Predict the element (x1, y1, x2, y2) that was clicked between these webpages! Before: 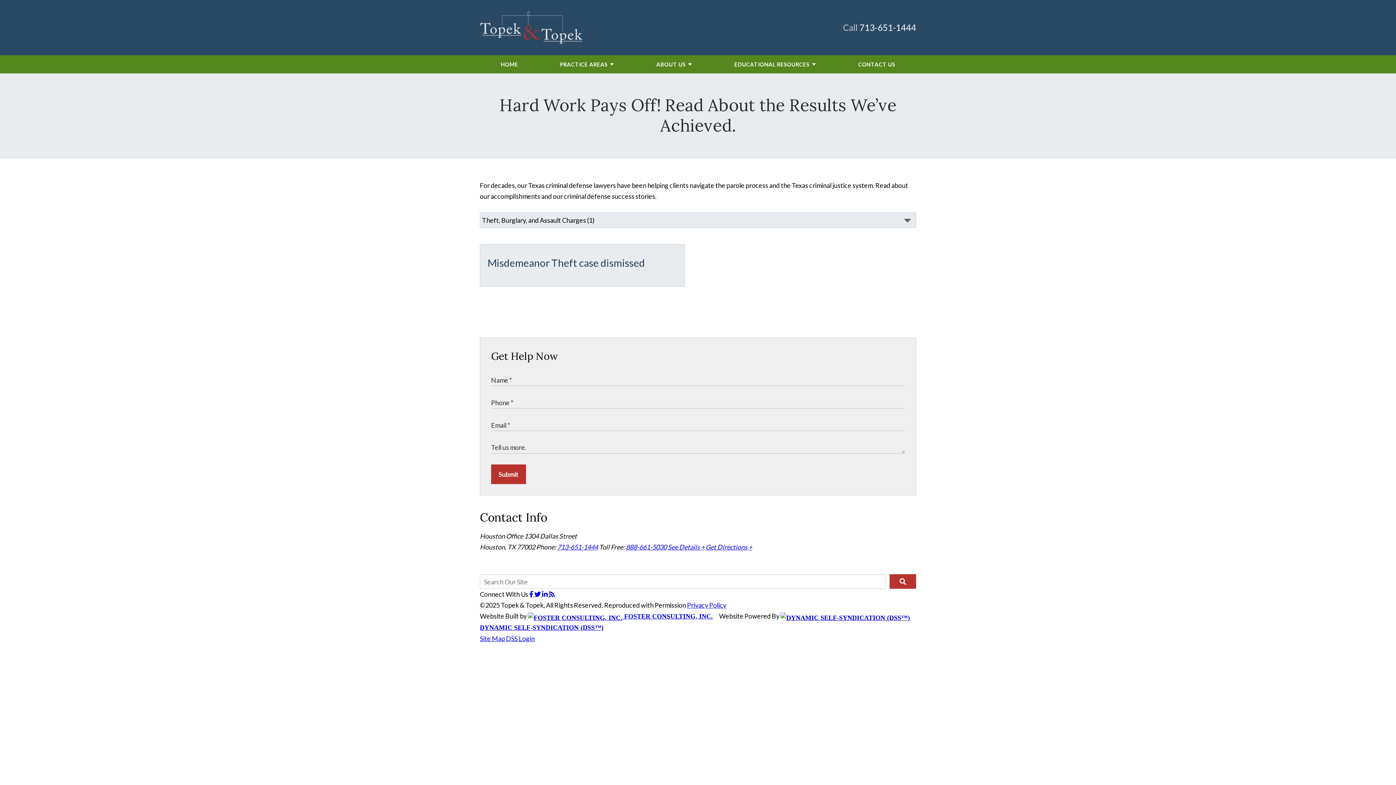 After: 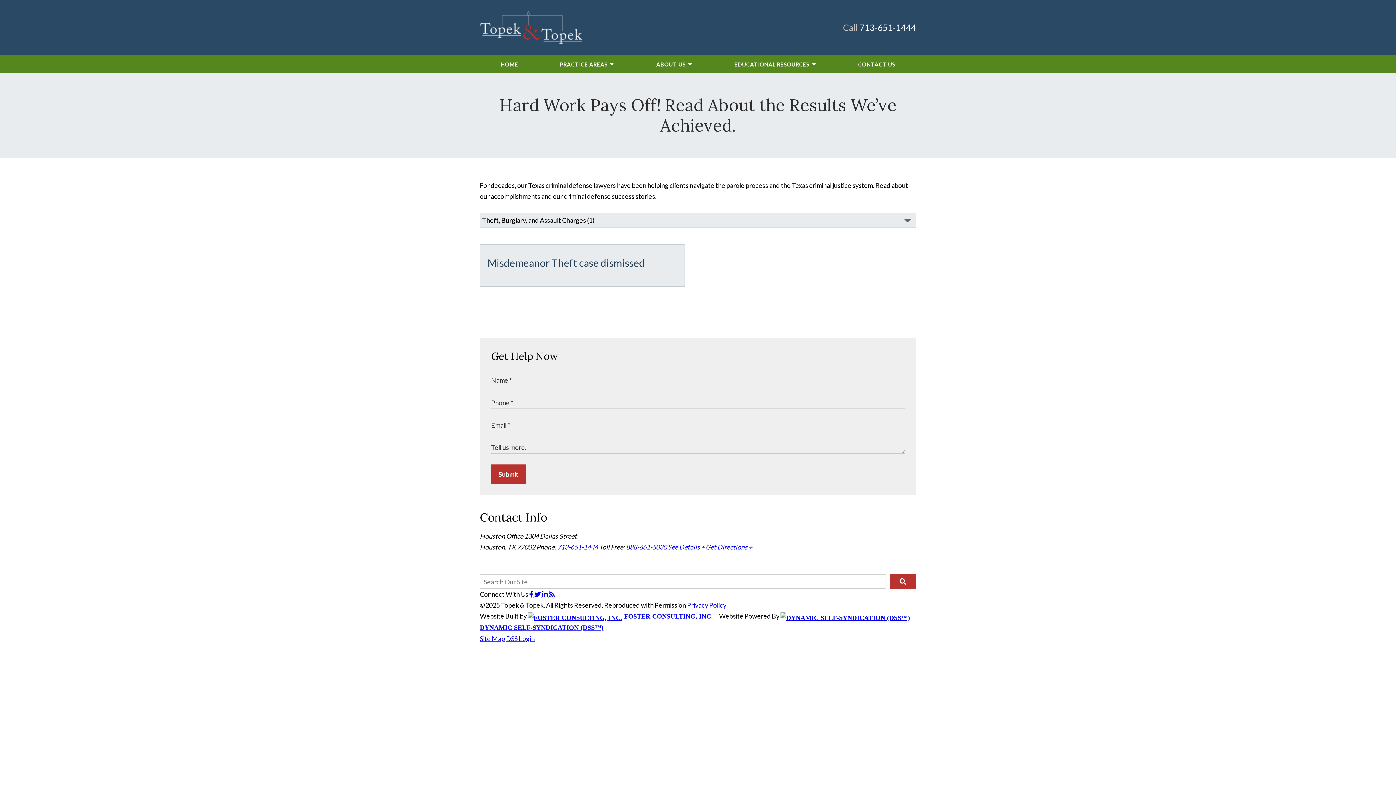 Action: bbox: (542, 590, 549, 598) label: LinkedIn